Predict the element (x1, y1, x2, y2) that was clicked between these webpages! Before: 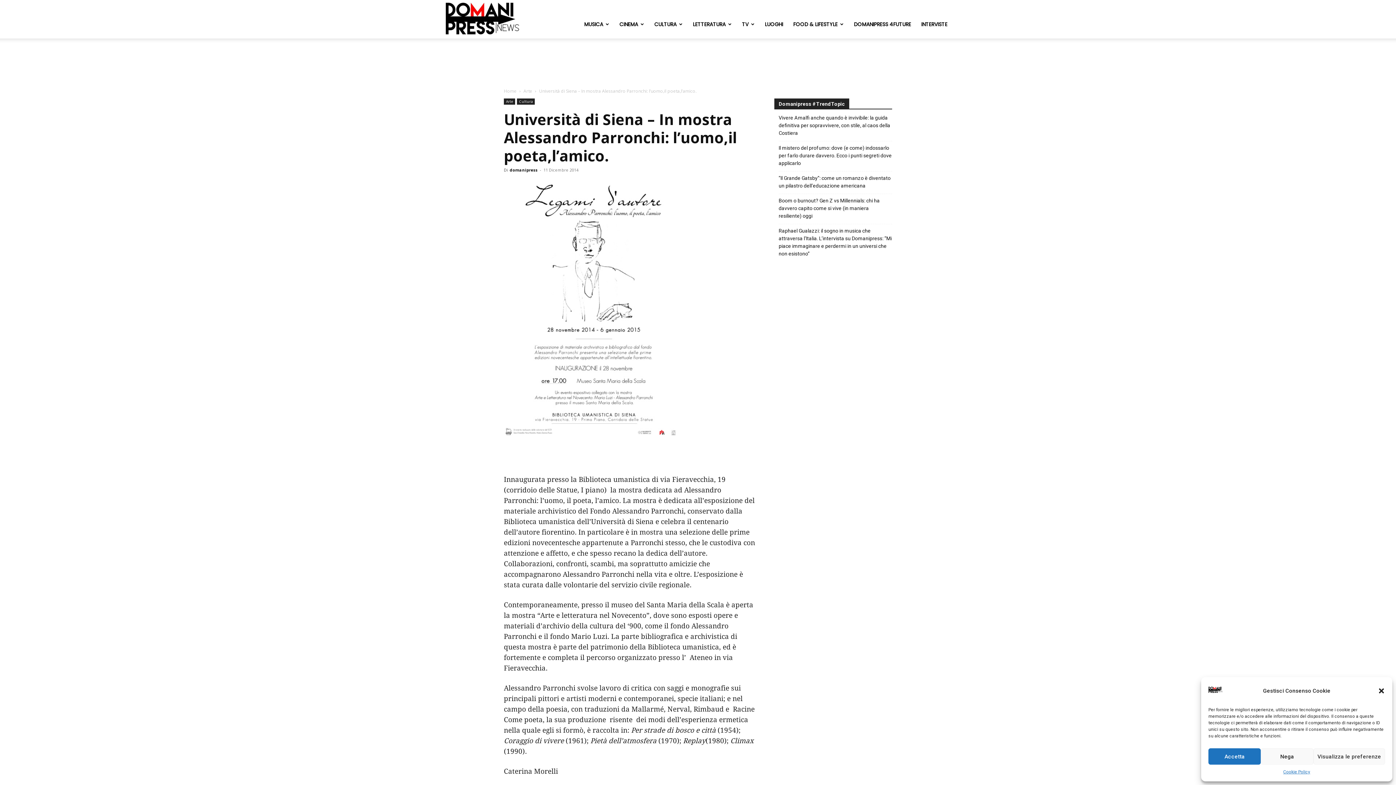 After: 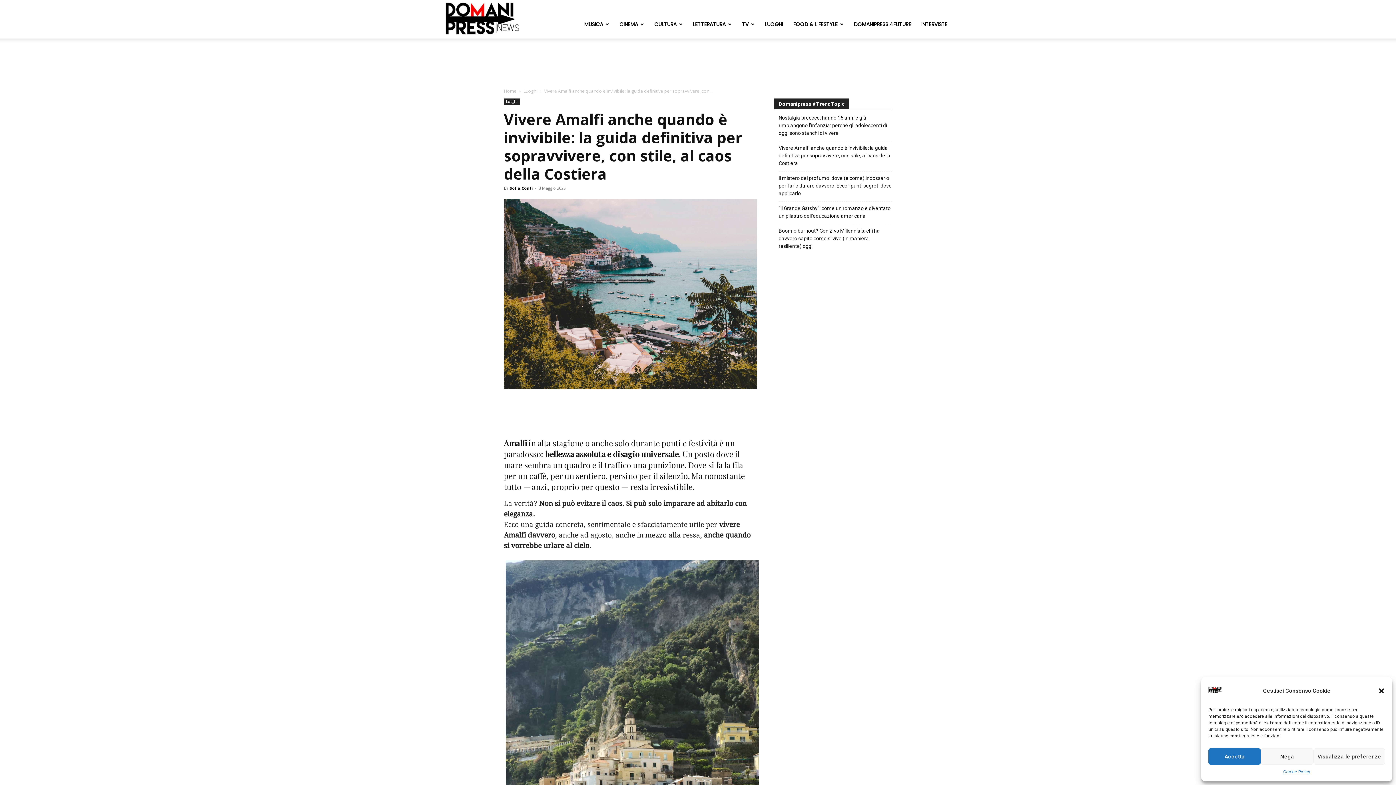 Action: label: Vivere Amalfi anche quando è invivibile: la guida definitiva per sopravvivere, con stile, al caos della Costiera bbox: (778, 114, 892, 137)